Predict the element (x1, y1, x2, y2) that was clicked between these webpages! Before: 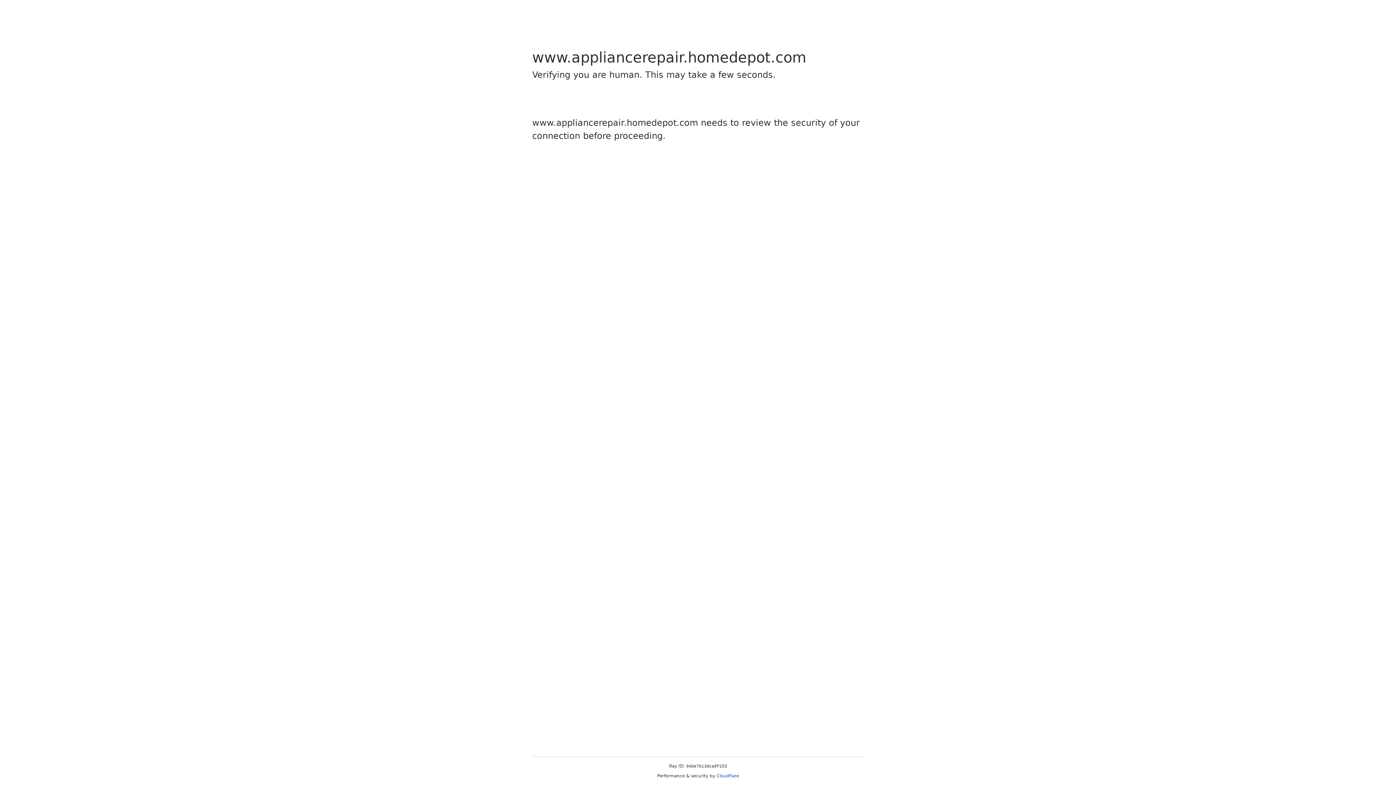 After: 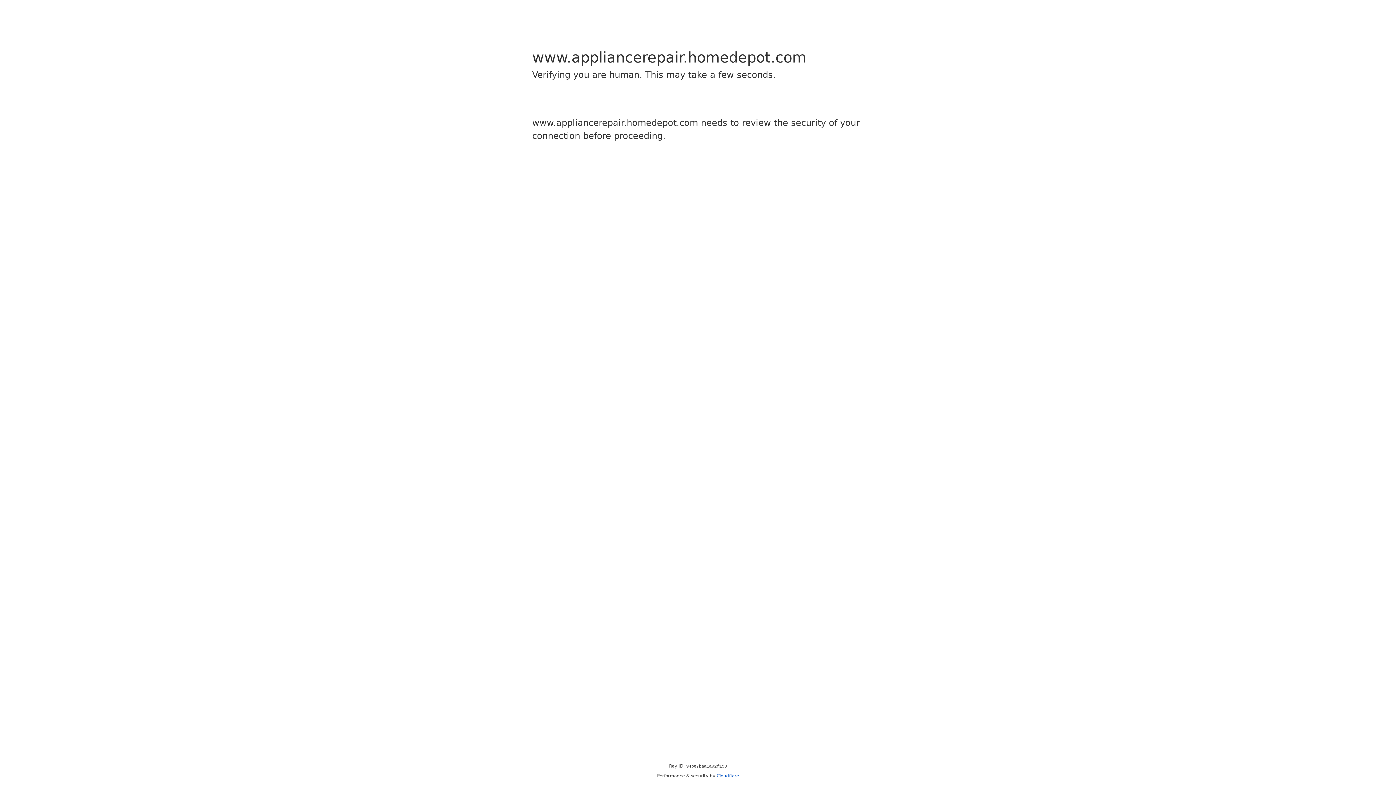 Action: label: Cloudflare bbox: (716, 773, 739, 778)